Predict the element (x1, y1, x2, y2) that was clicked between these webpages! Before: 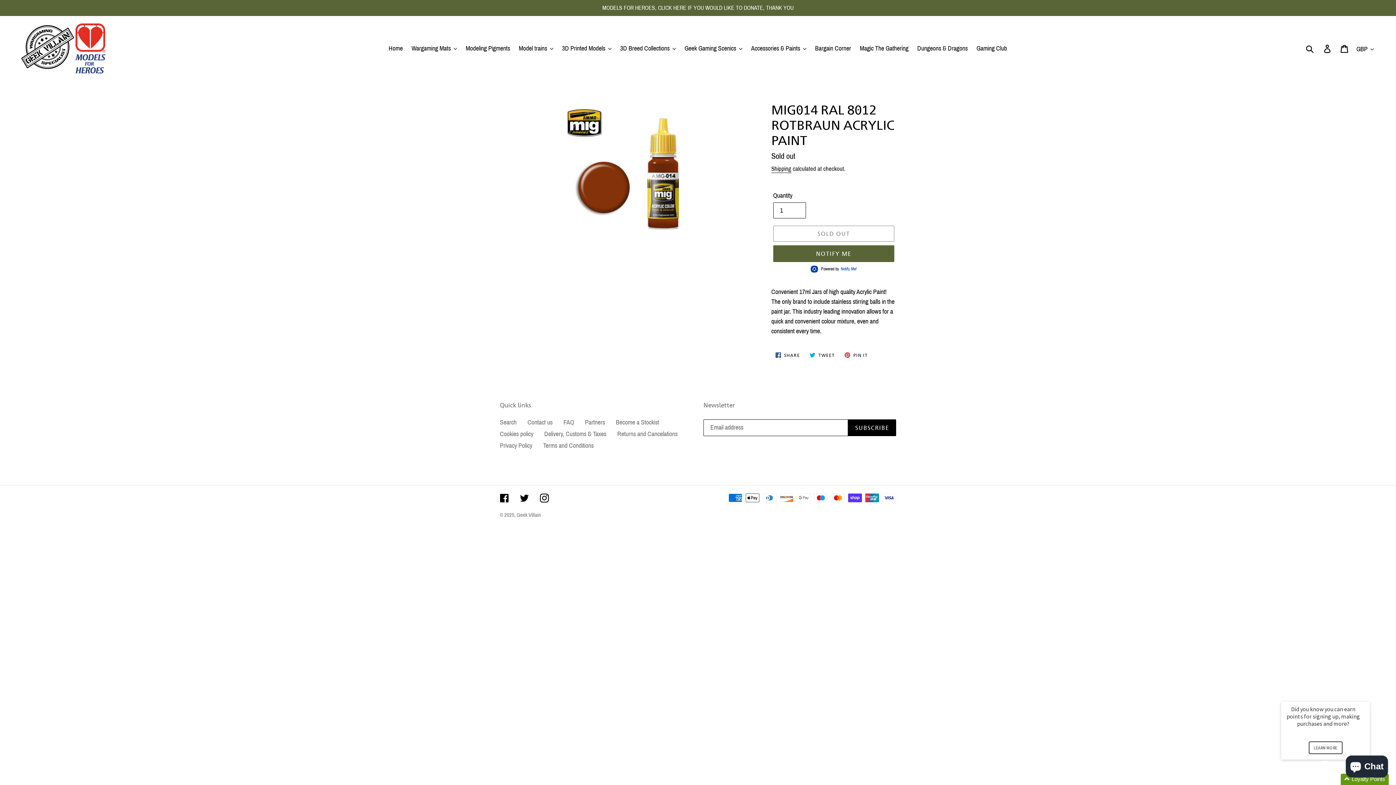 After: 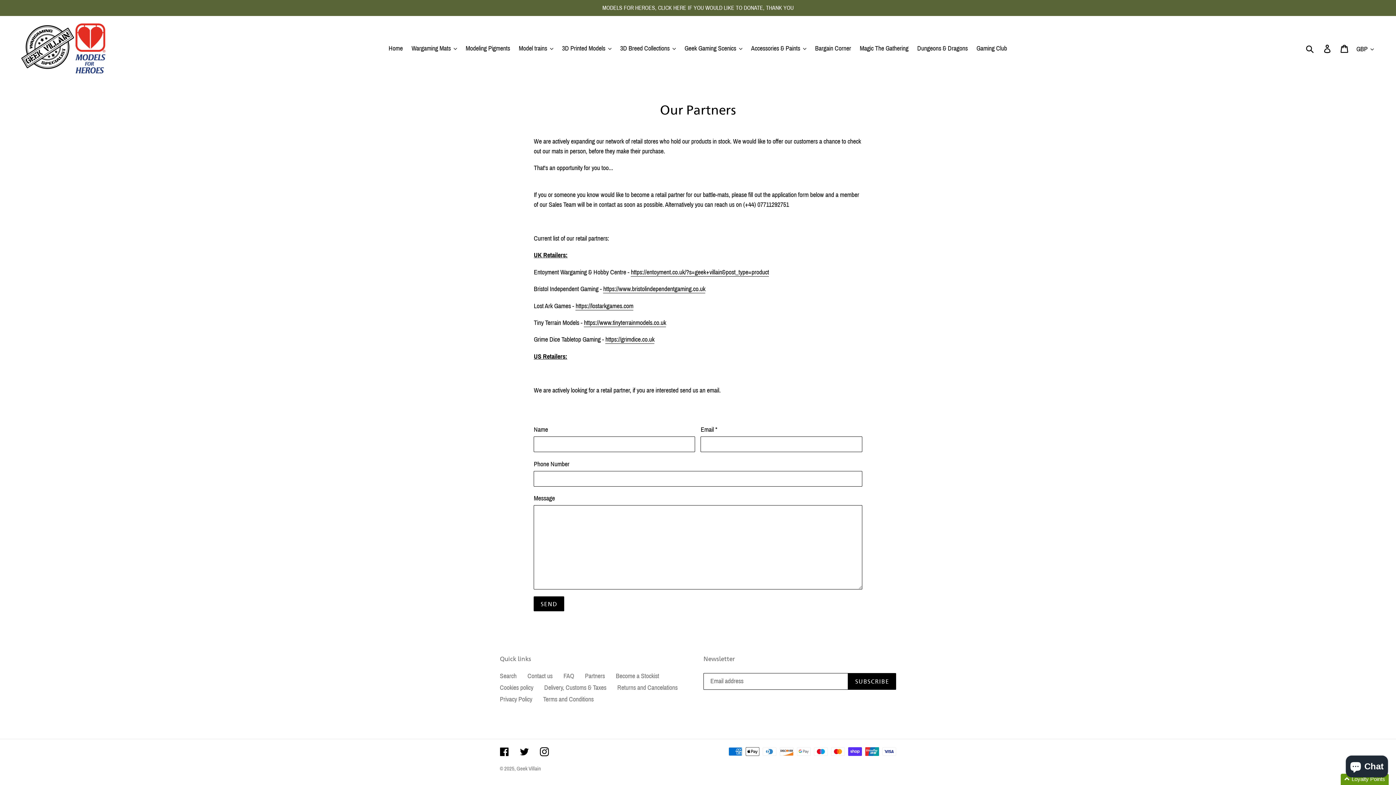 Action: label: Become a Stockist bbox: (616, 418, 659, 426)